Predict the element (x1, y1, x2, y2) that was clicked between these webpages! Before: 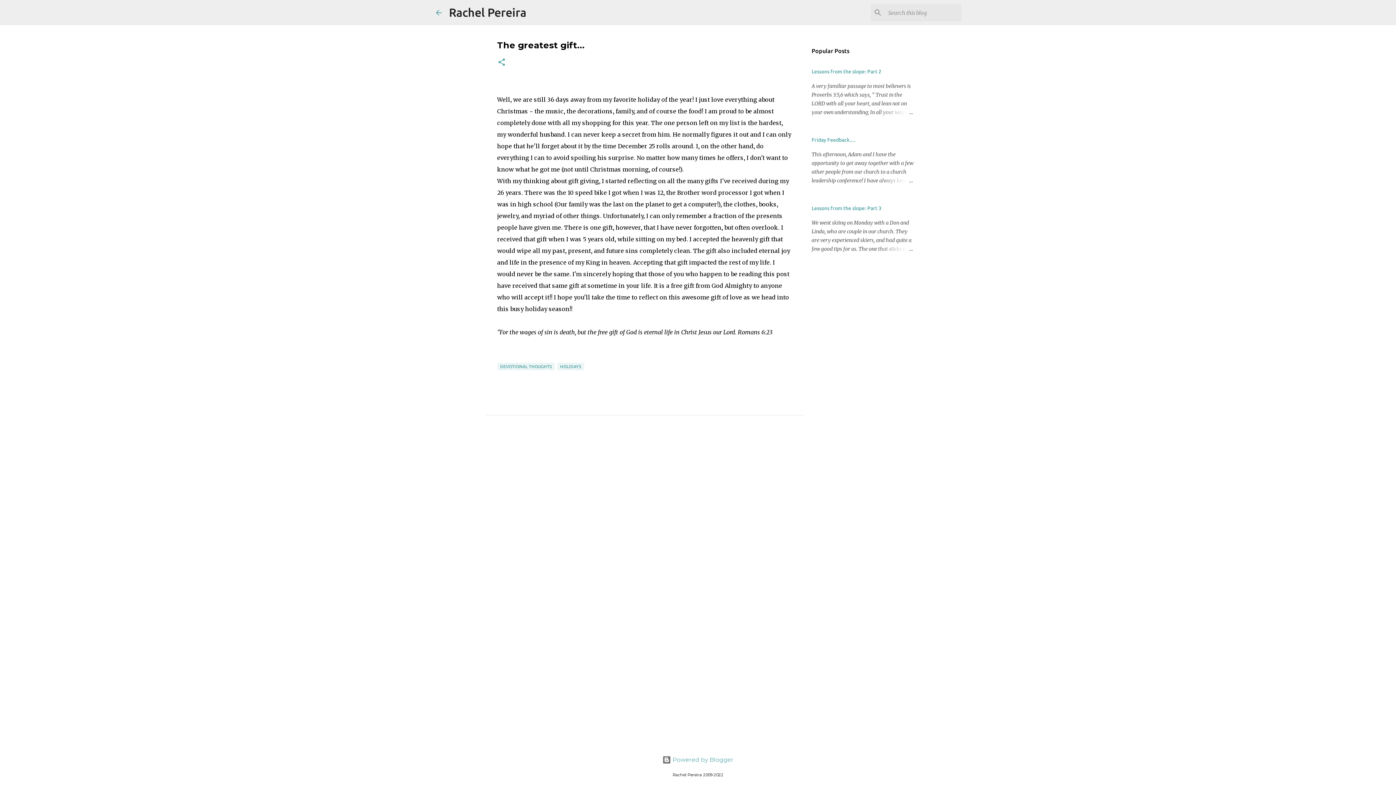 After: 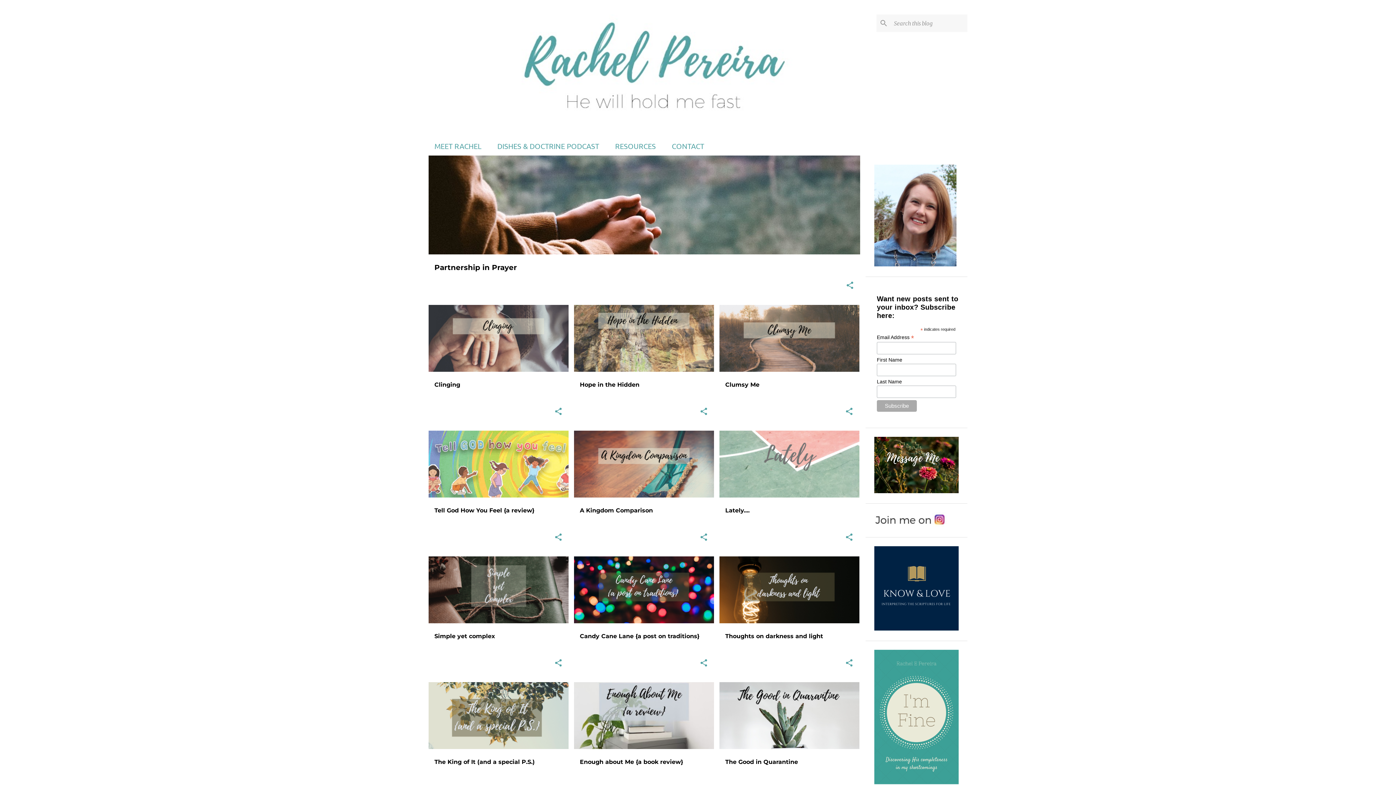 Action: label: Rachel Pereira bbox: (449, 5, 526, 18)